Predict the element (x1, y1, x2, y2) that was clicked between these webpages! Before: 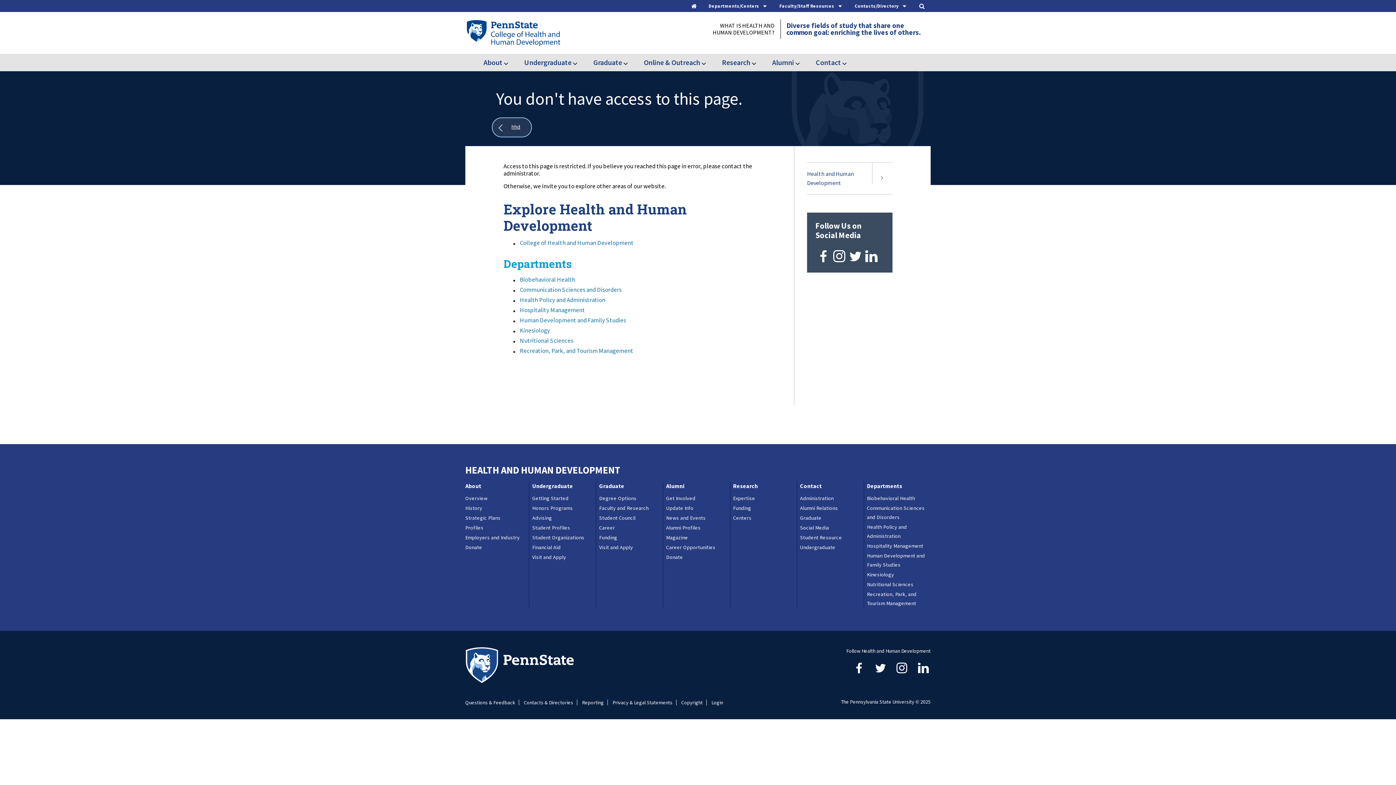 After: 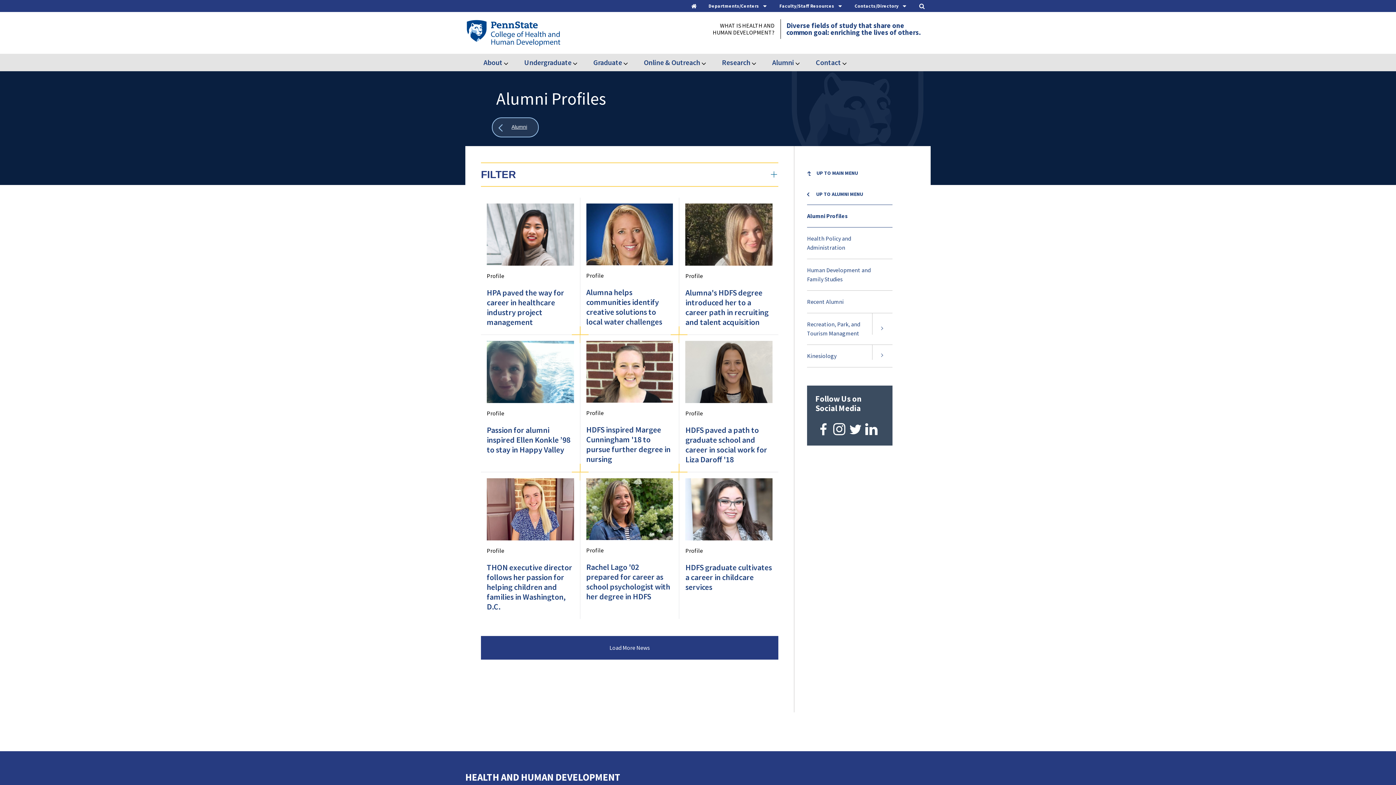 Action: bbox: (666, 524, 700, 531) label: Alumni Profiles